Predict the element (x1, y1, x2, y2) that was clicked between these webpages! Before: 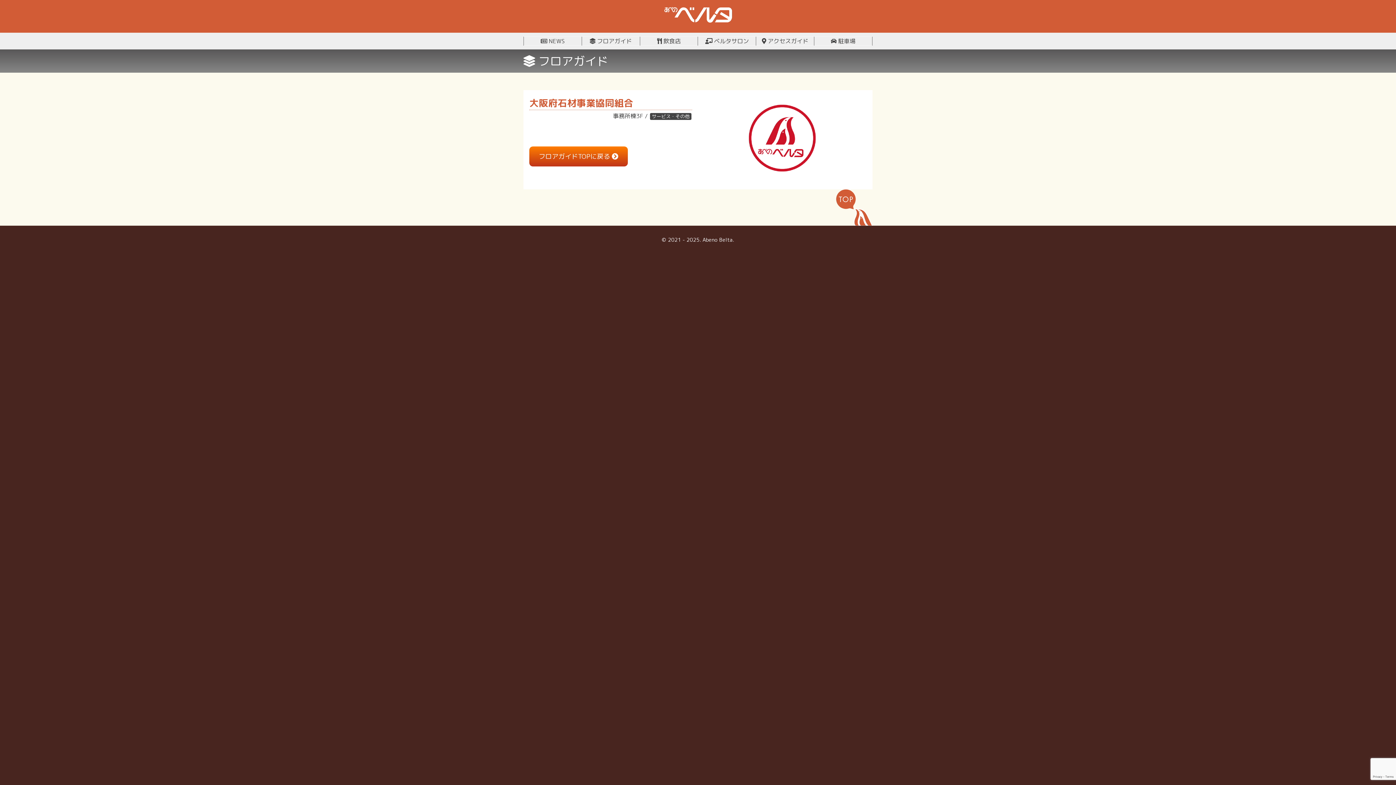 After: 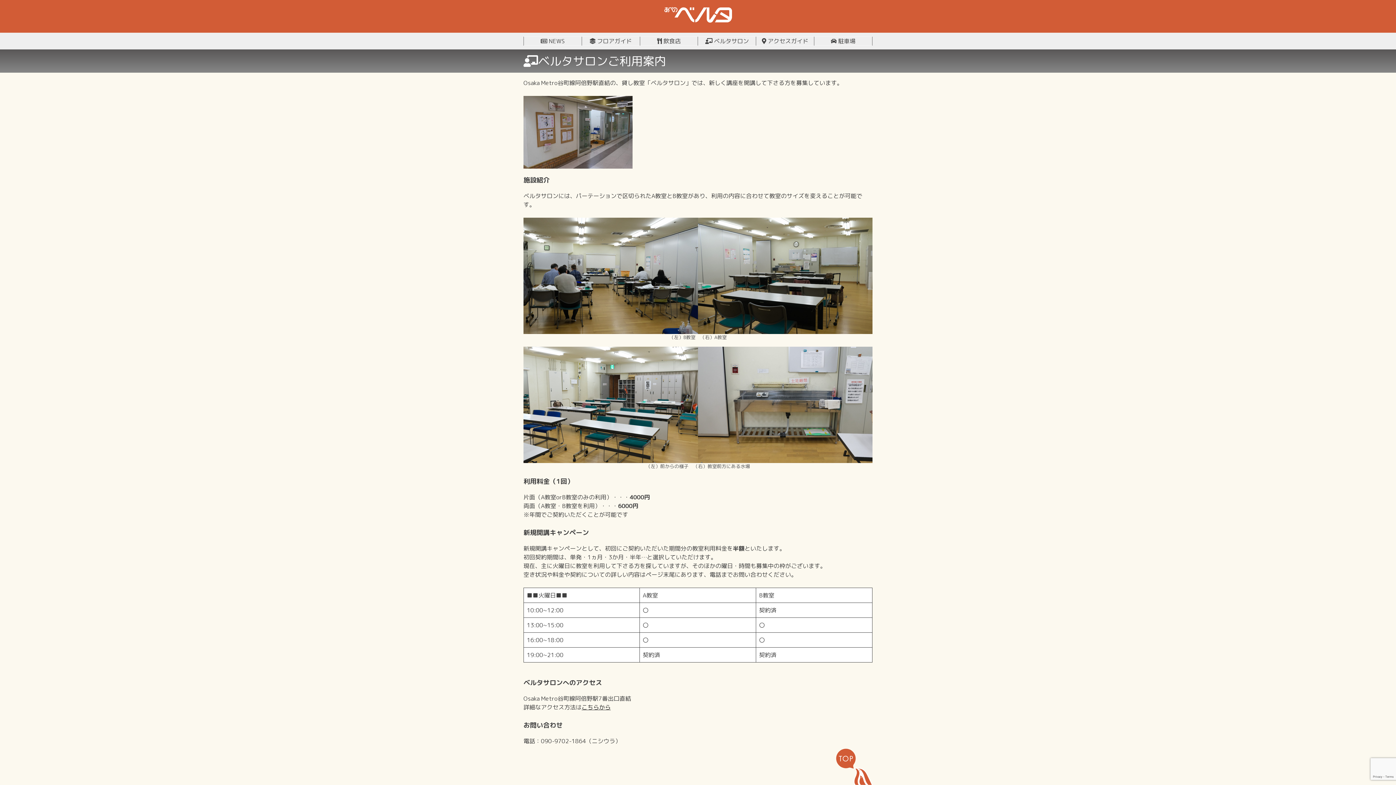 Action: bbox: (698, 36, 756, 45) label:  ベルタサロン